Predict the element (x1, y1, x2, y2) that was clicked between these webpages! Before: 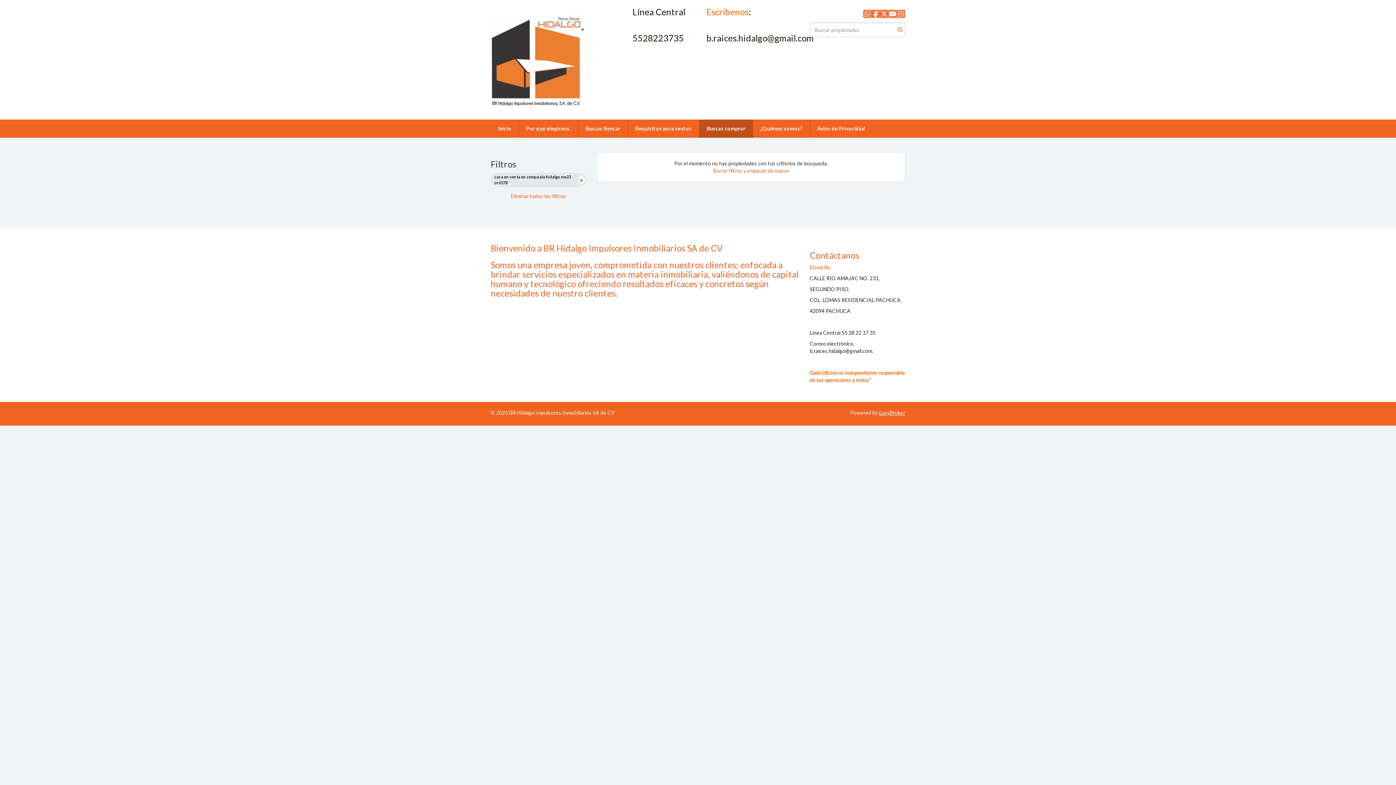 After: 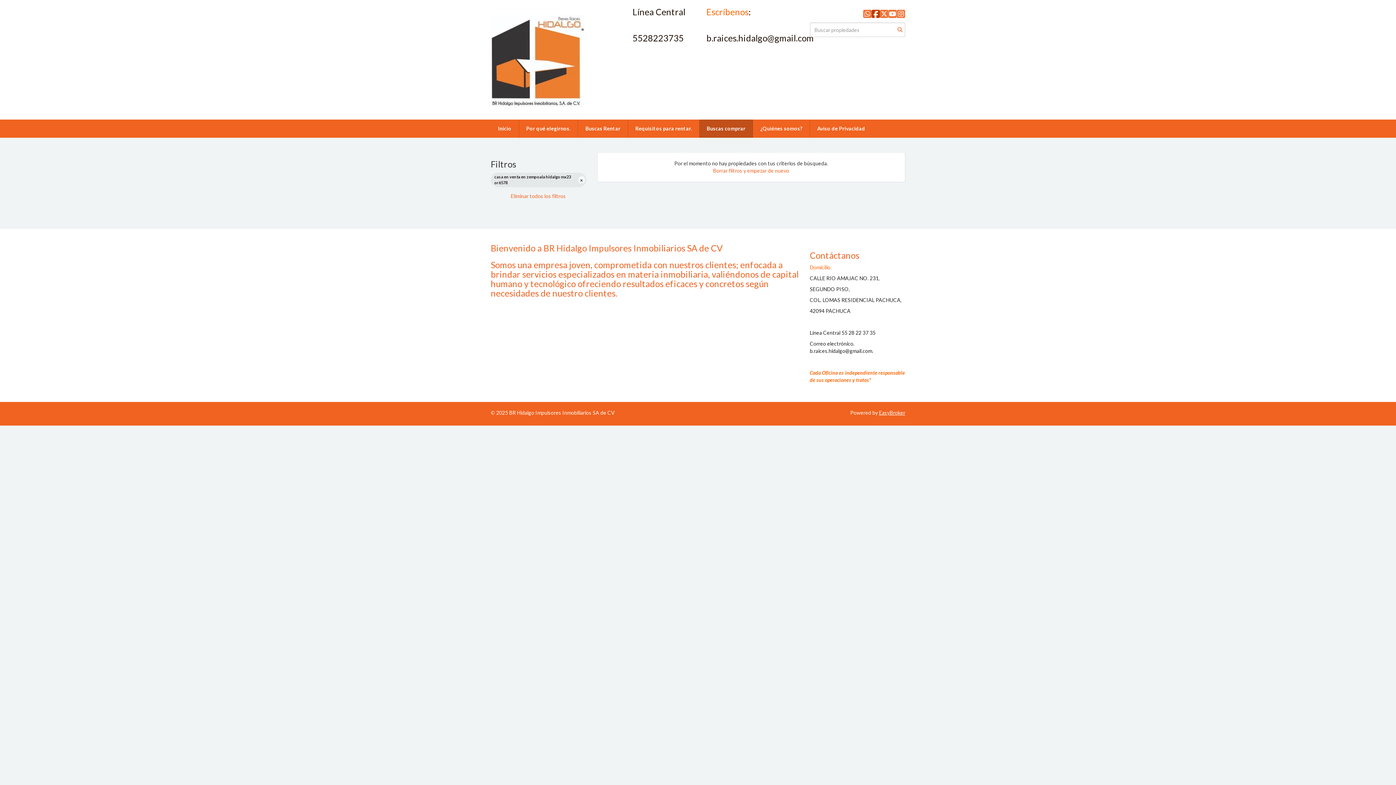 Action: bbox: (871, 8, 880, 19)